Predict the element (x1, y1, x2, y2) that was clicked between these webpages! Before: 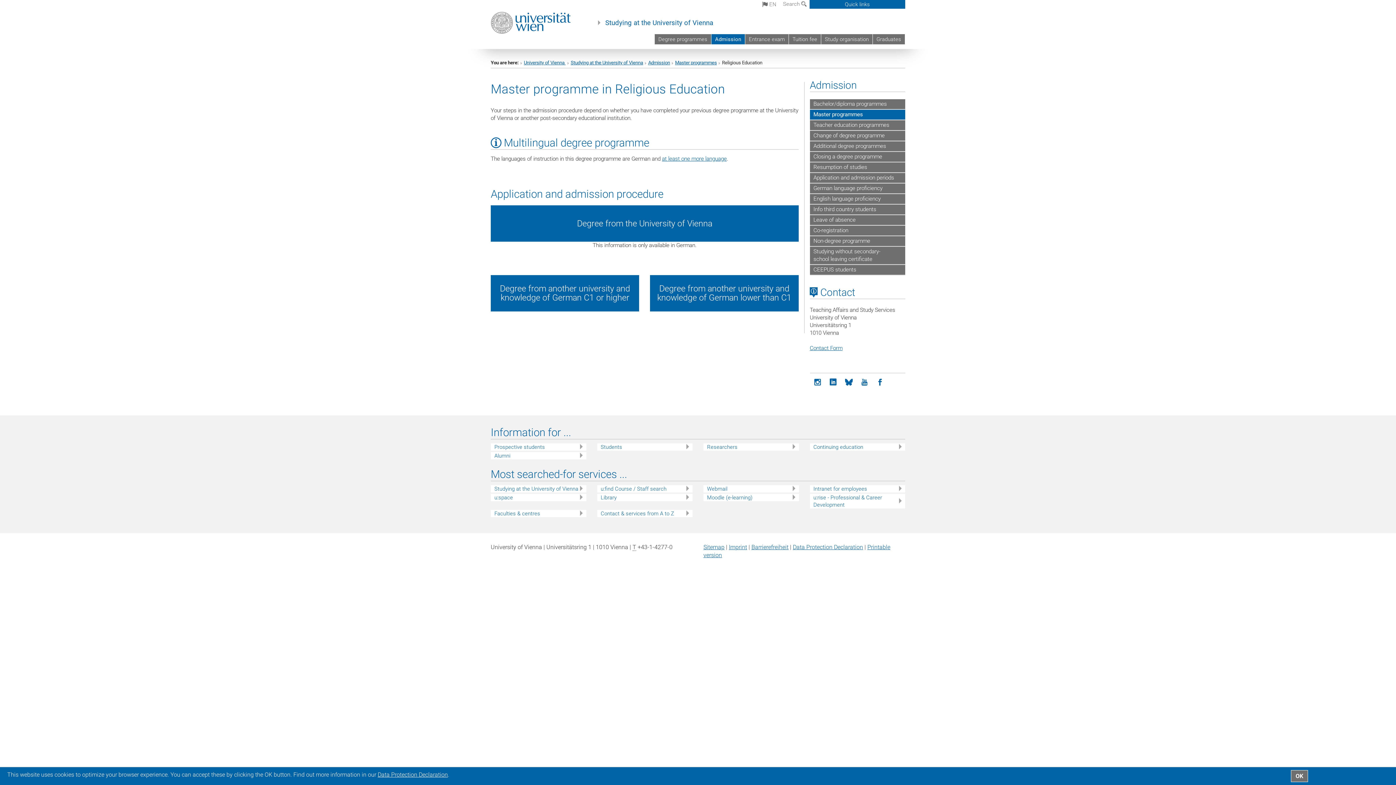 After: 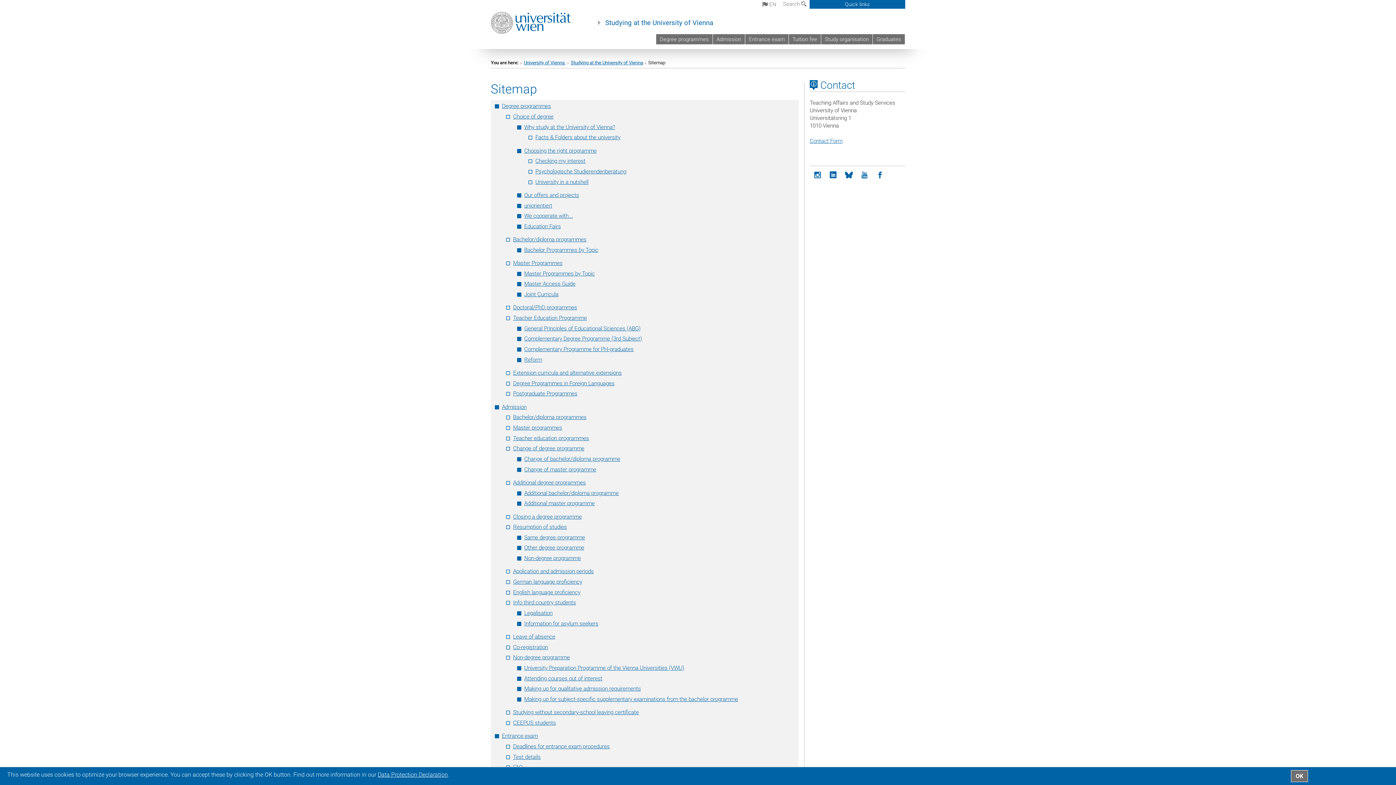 Action: bbox: (703, 543, 724, 550) label: Sitemap